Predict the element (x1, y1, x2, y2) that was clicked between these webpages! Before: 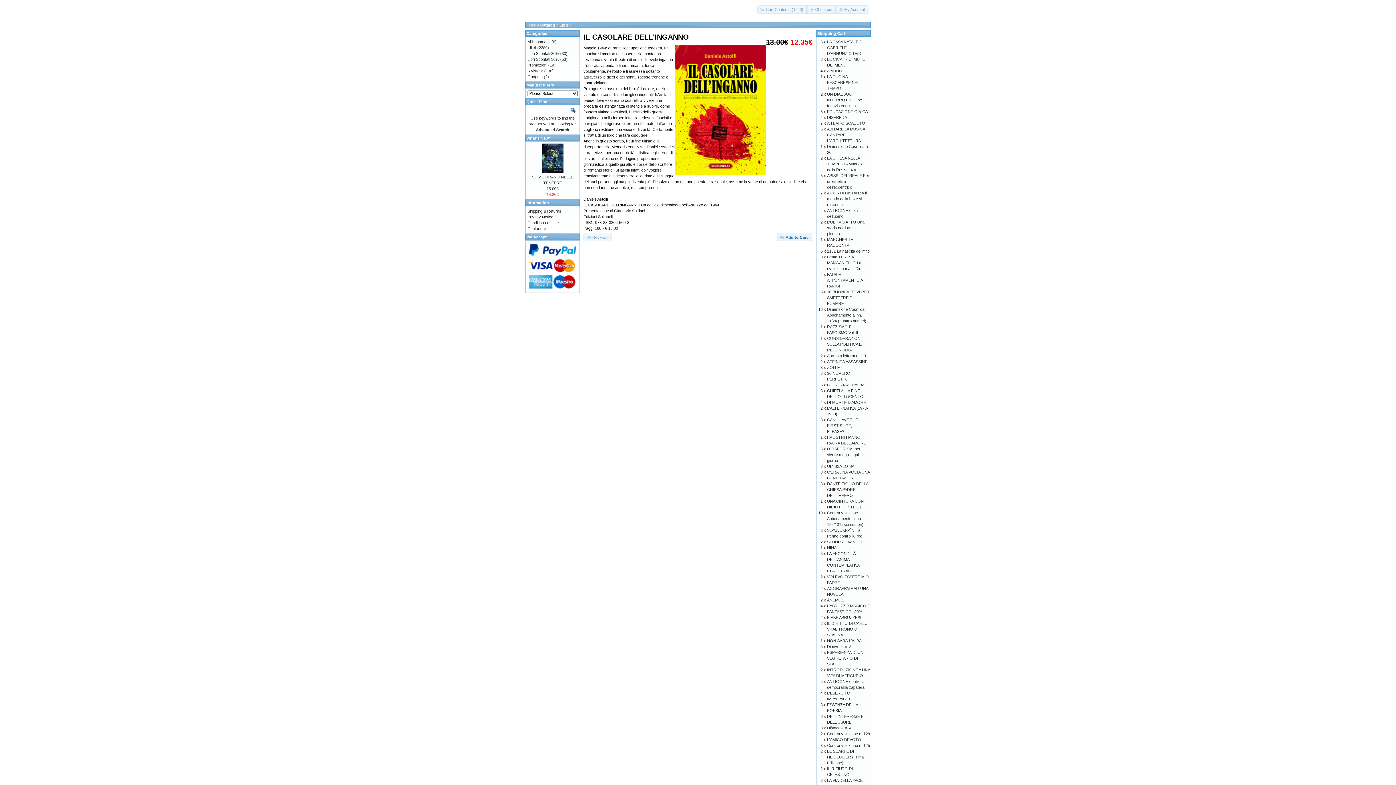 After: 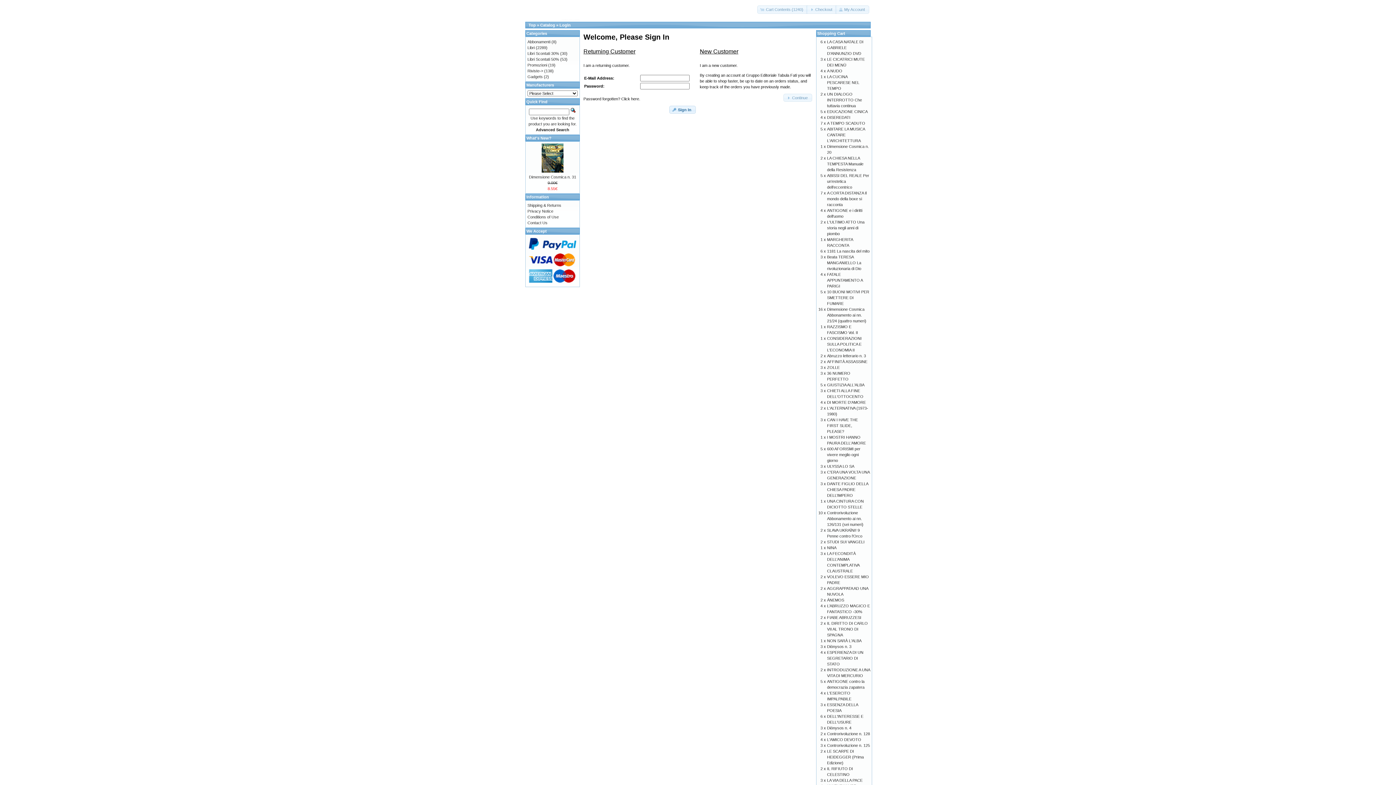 Action: bbox: (806, 5, 836, 13) label: Checkout